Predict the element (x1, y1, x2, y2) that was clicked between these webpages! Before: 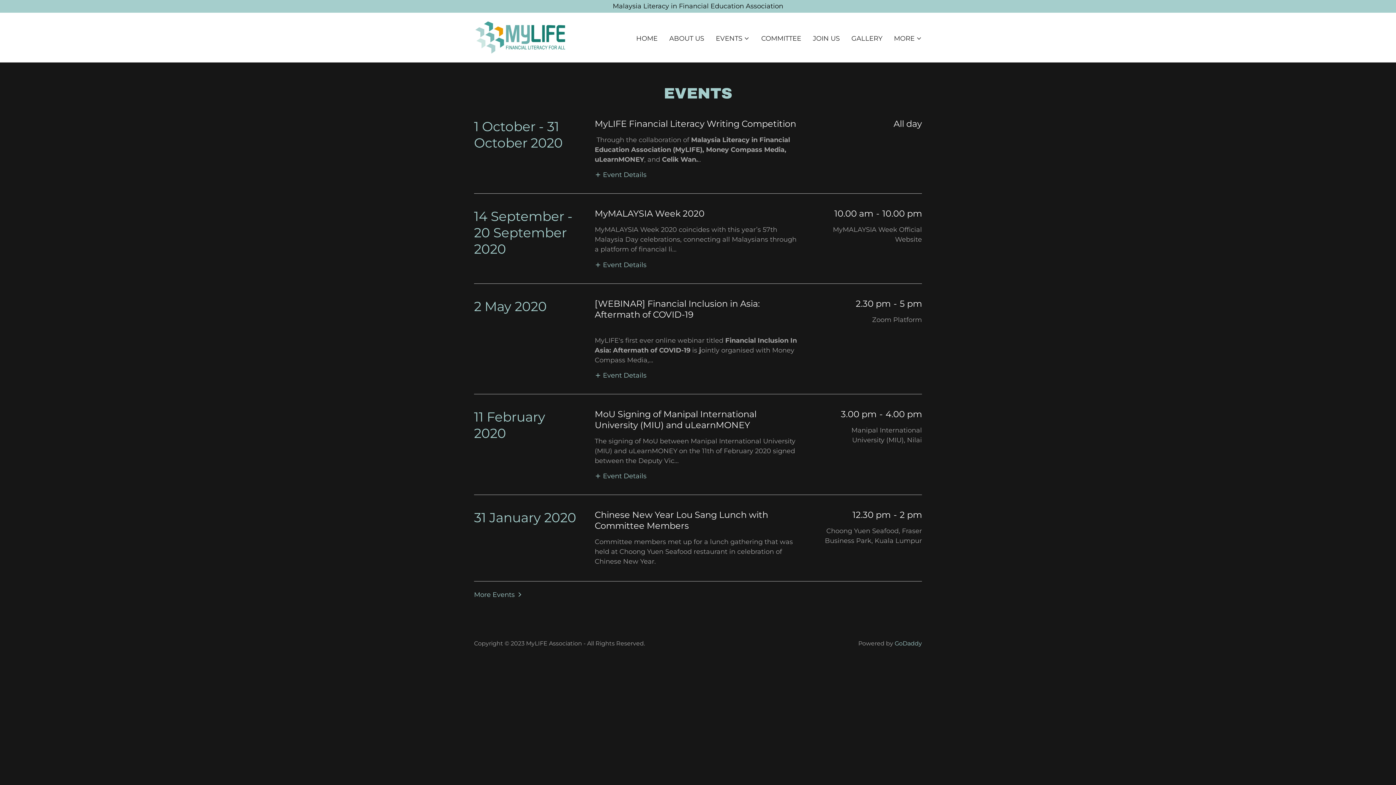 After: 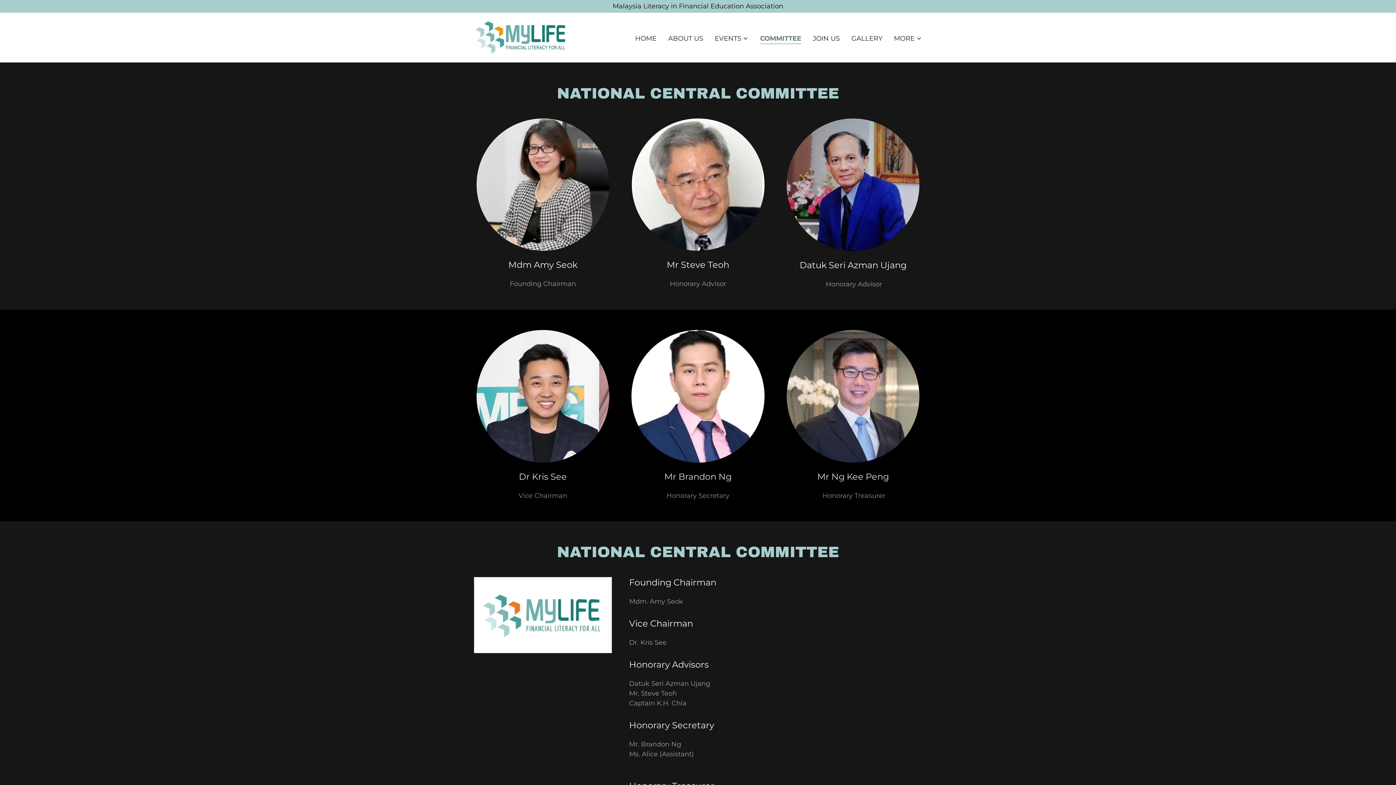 Action: label: COMMITTEE bbox: (759, 31, 803, 44)